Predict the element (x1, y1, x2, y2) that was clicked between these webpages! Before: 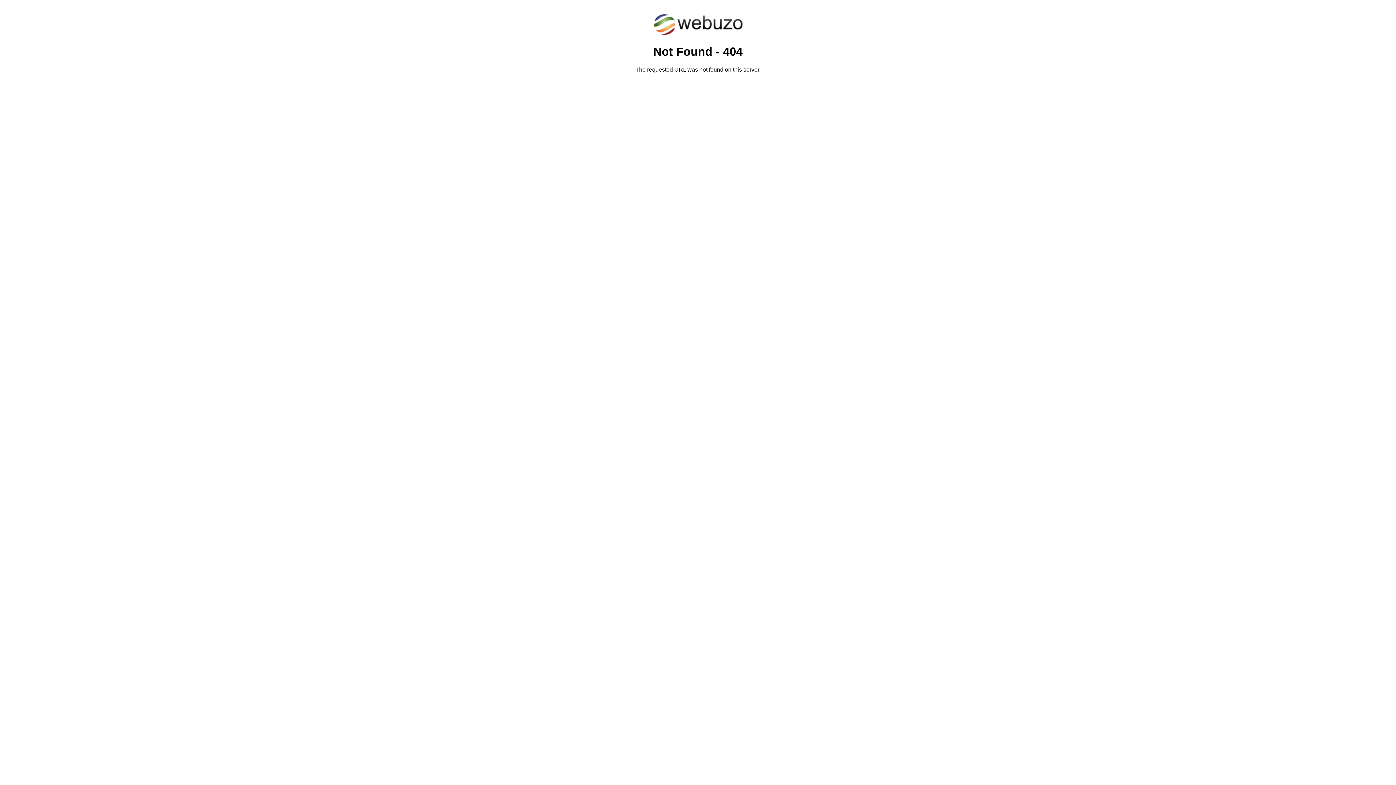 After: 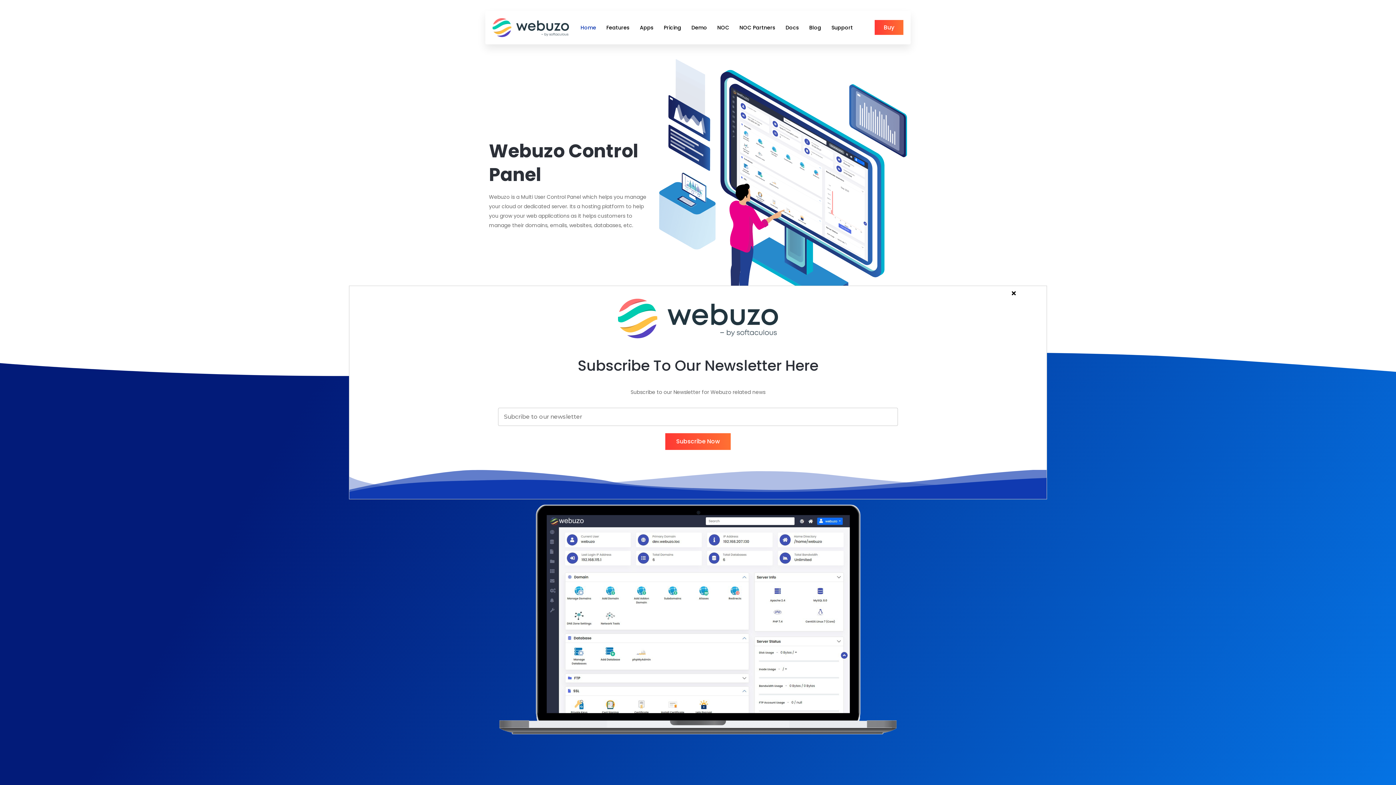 Action: bbox: (652, 30, 743, 37)